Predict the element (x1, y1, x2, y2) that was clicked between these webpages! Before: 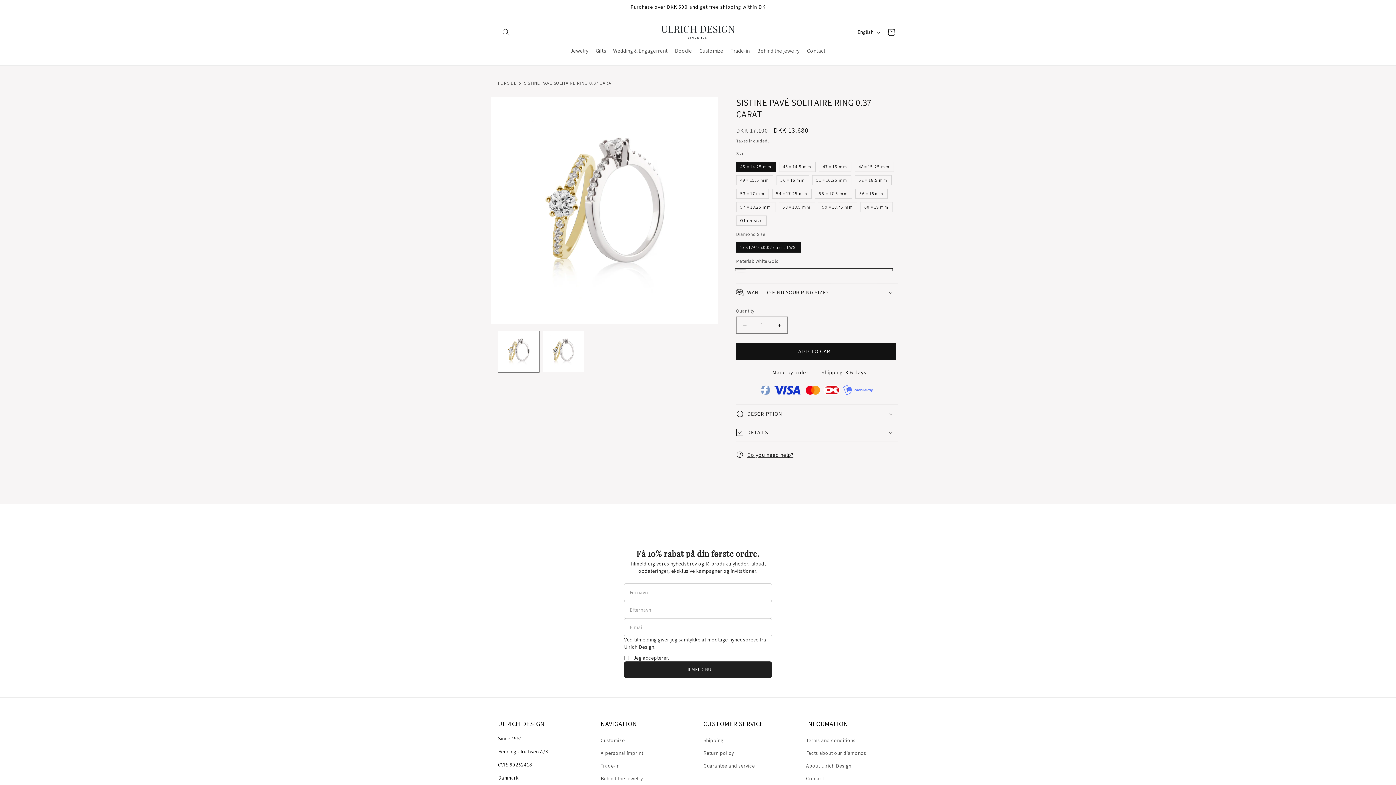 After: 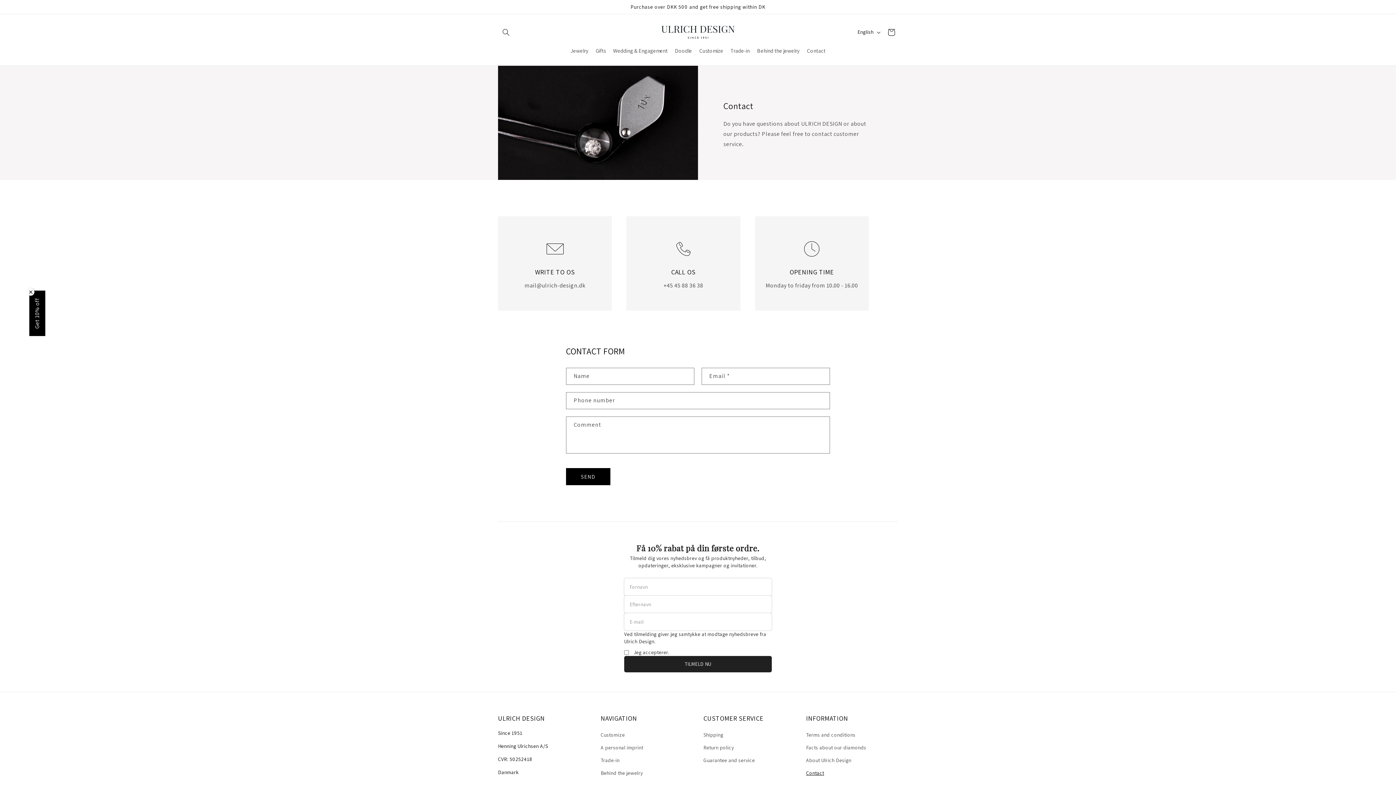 Action: label: Contact bbox: (803, 41, 829, 59)